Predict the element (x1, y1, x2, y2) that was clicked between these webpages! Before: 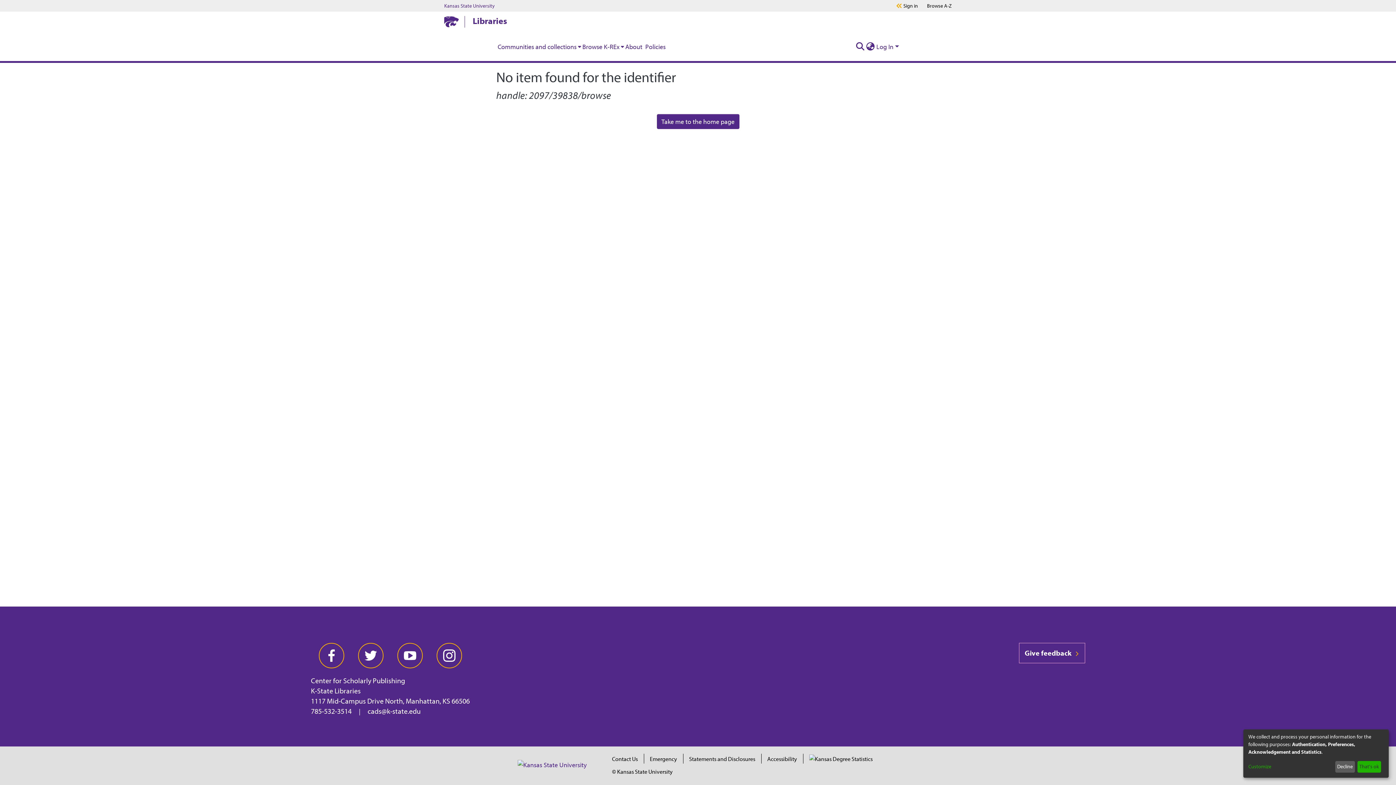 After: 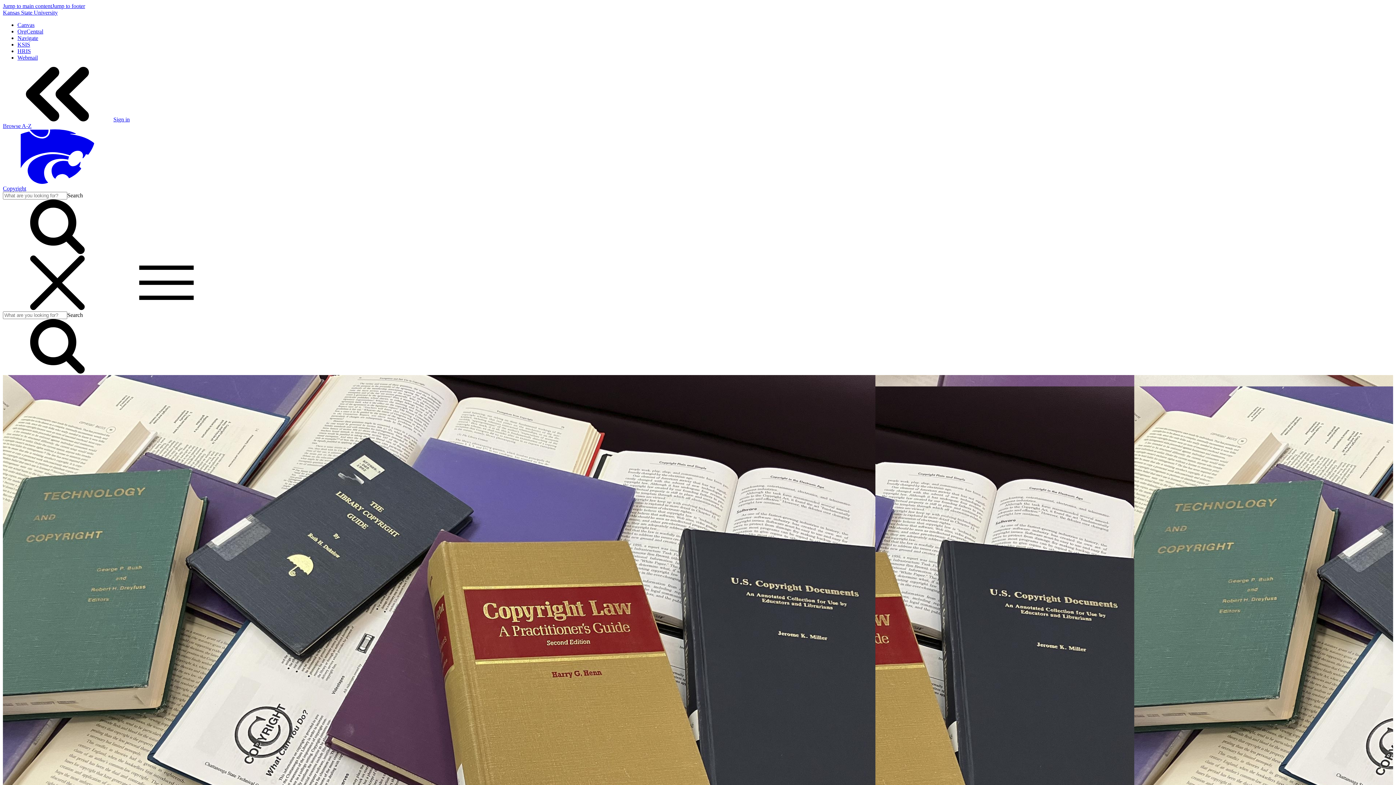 Action: label: © Kansas State University bbox: (612, 768, 672, 775)